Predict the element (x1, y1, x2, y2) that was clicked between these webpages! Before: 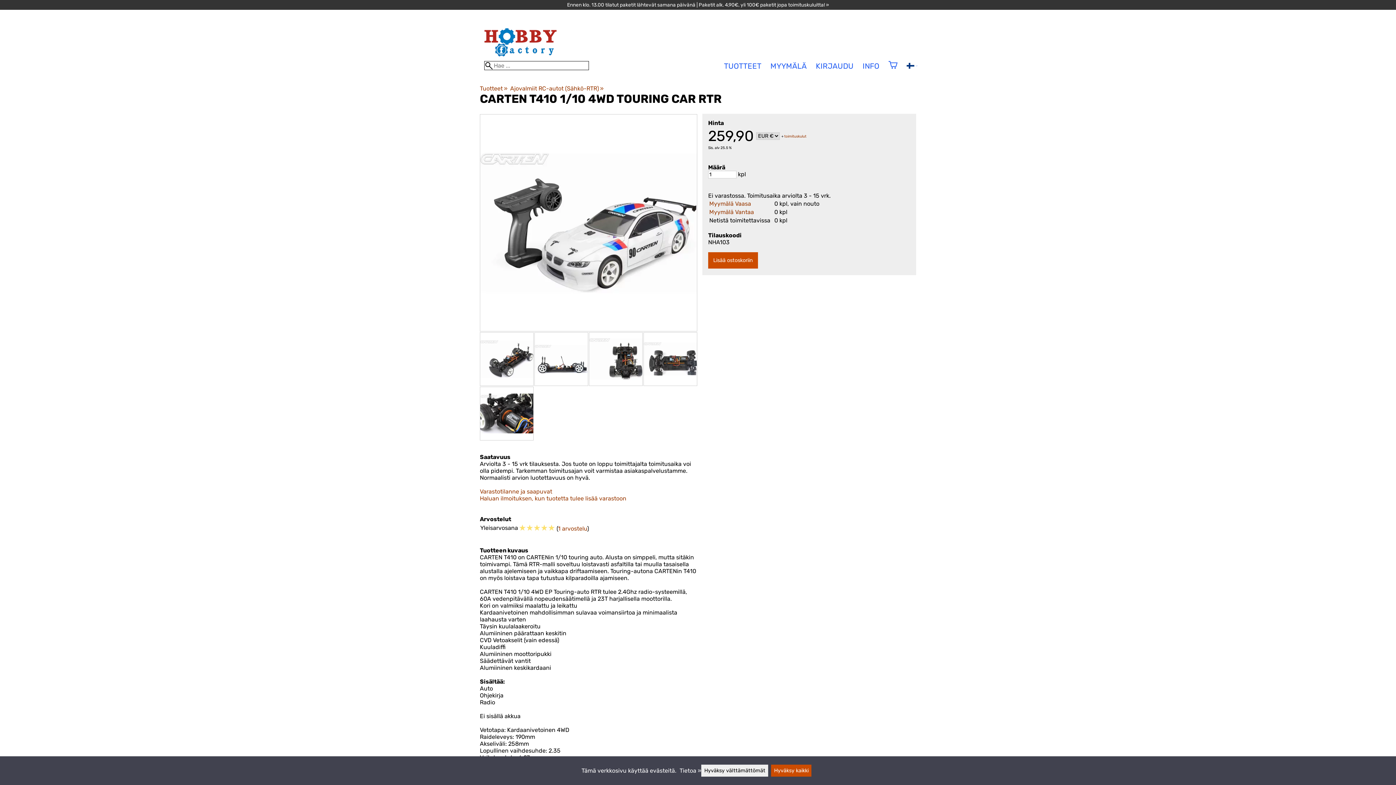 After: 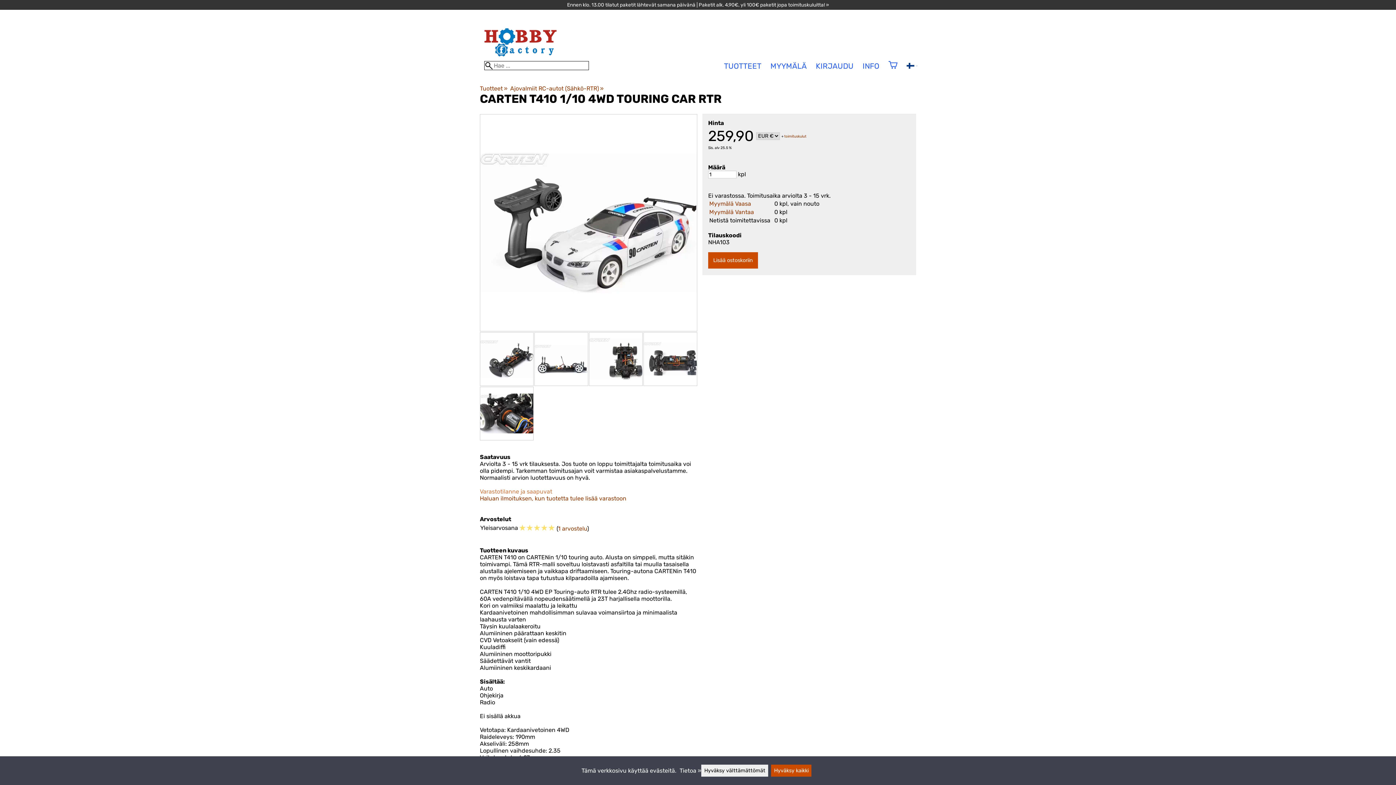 Action: label: Varastotilanne ja saapuvat bbox: (480, 488, 552, 495)